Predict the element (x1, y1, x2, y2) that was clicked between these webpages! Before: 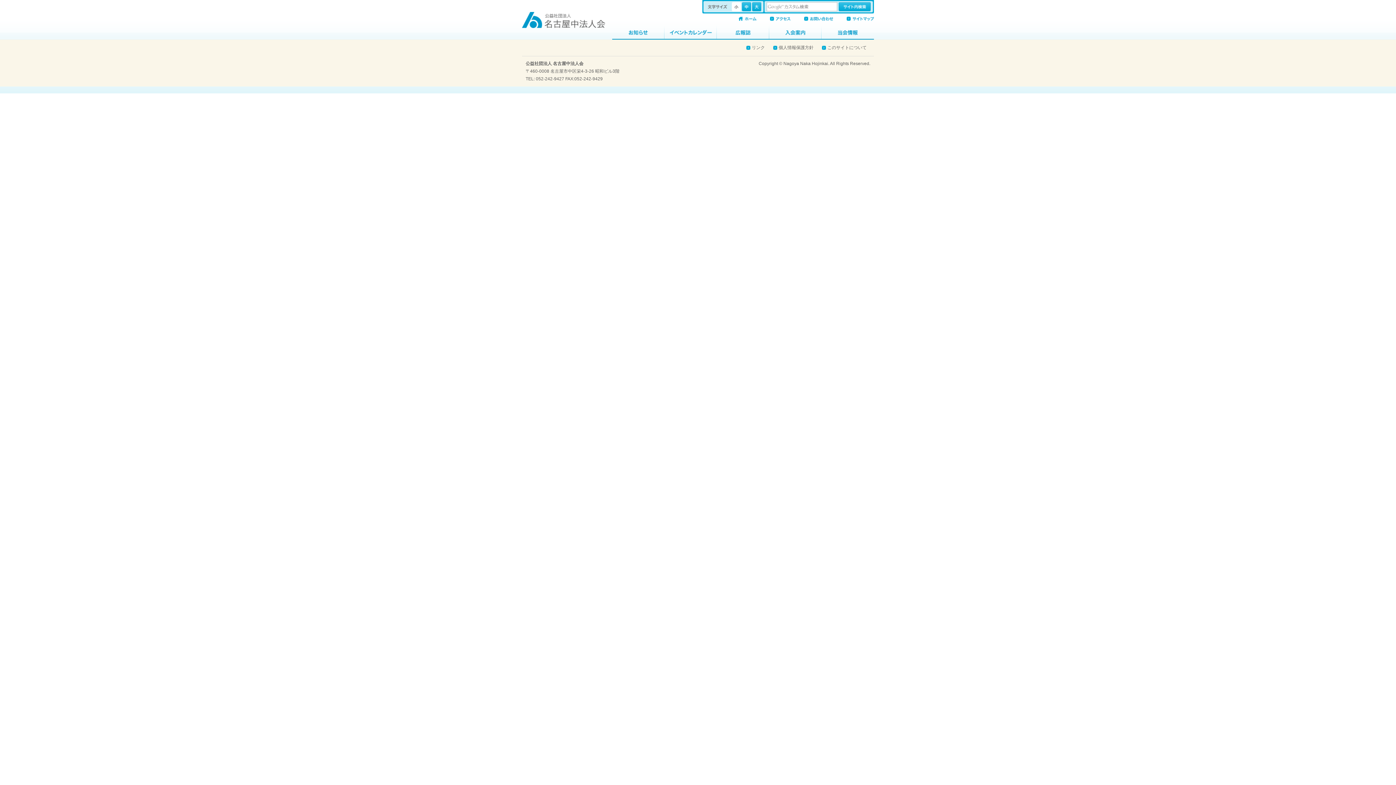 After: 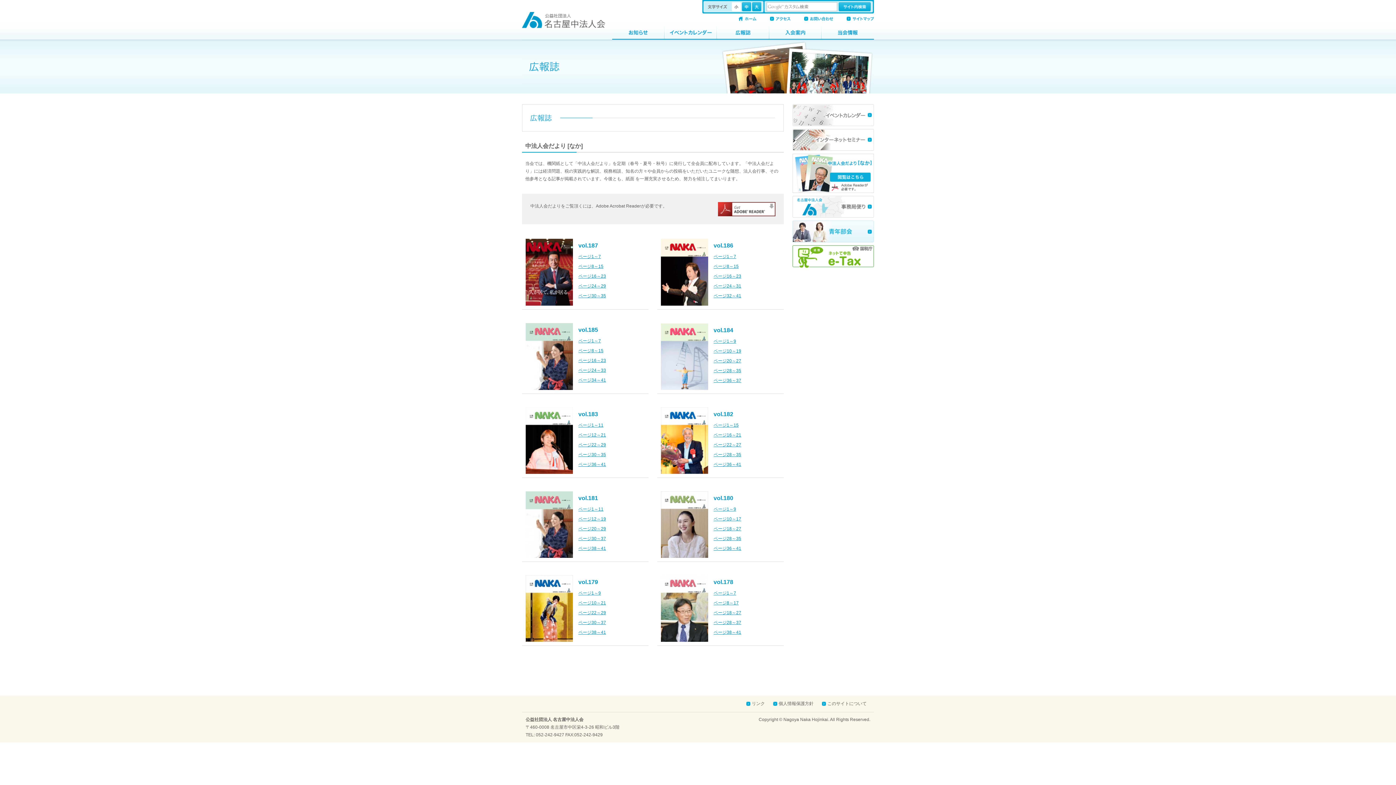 Action: bbox: (717, 25, 769, 30)